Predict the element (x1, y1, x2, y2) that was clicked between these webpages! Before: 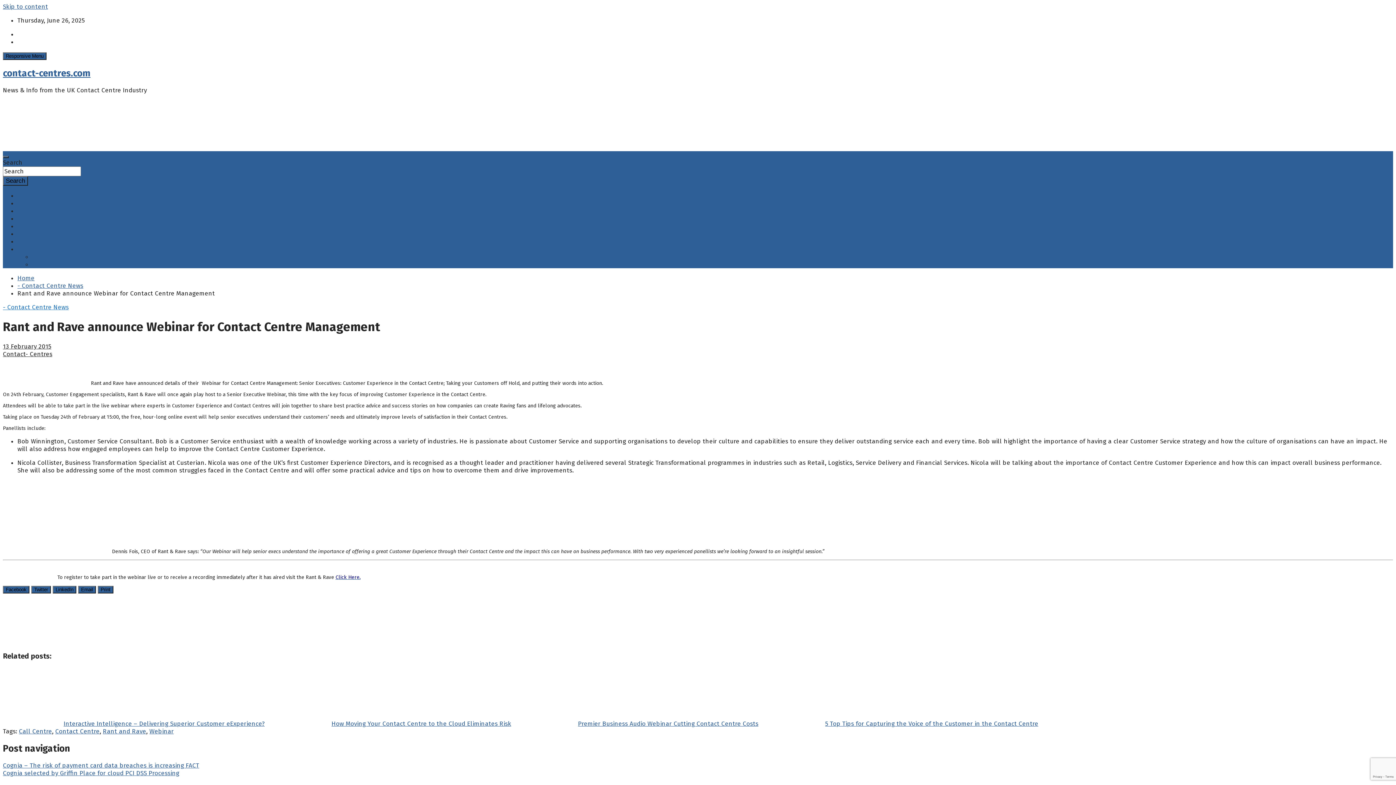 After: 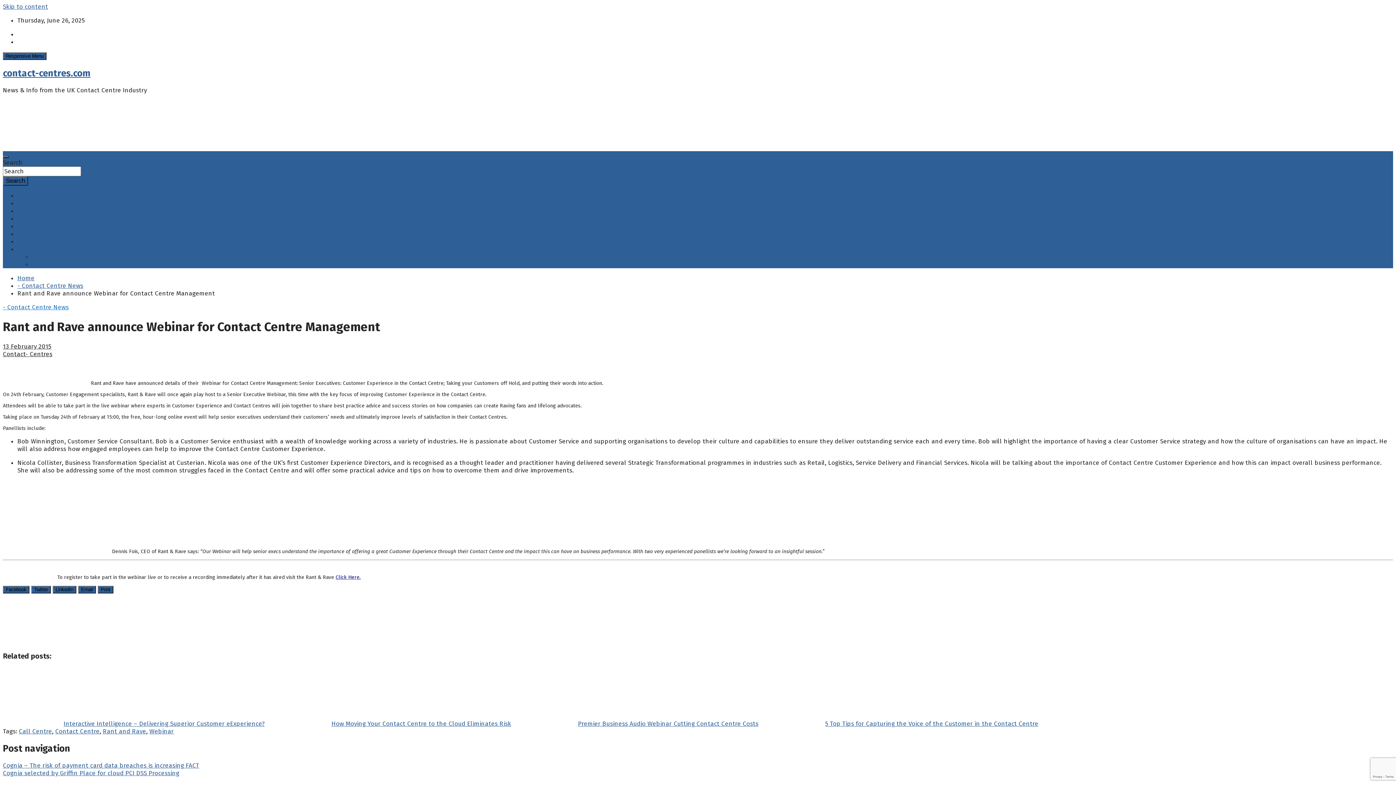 Action: bbox: (2, 342, 51, 350) label: 13 February 2015